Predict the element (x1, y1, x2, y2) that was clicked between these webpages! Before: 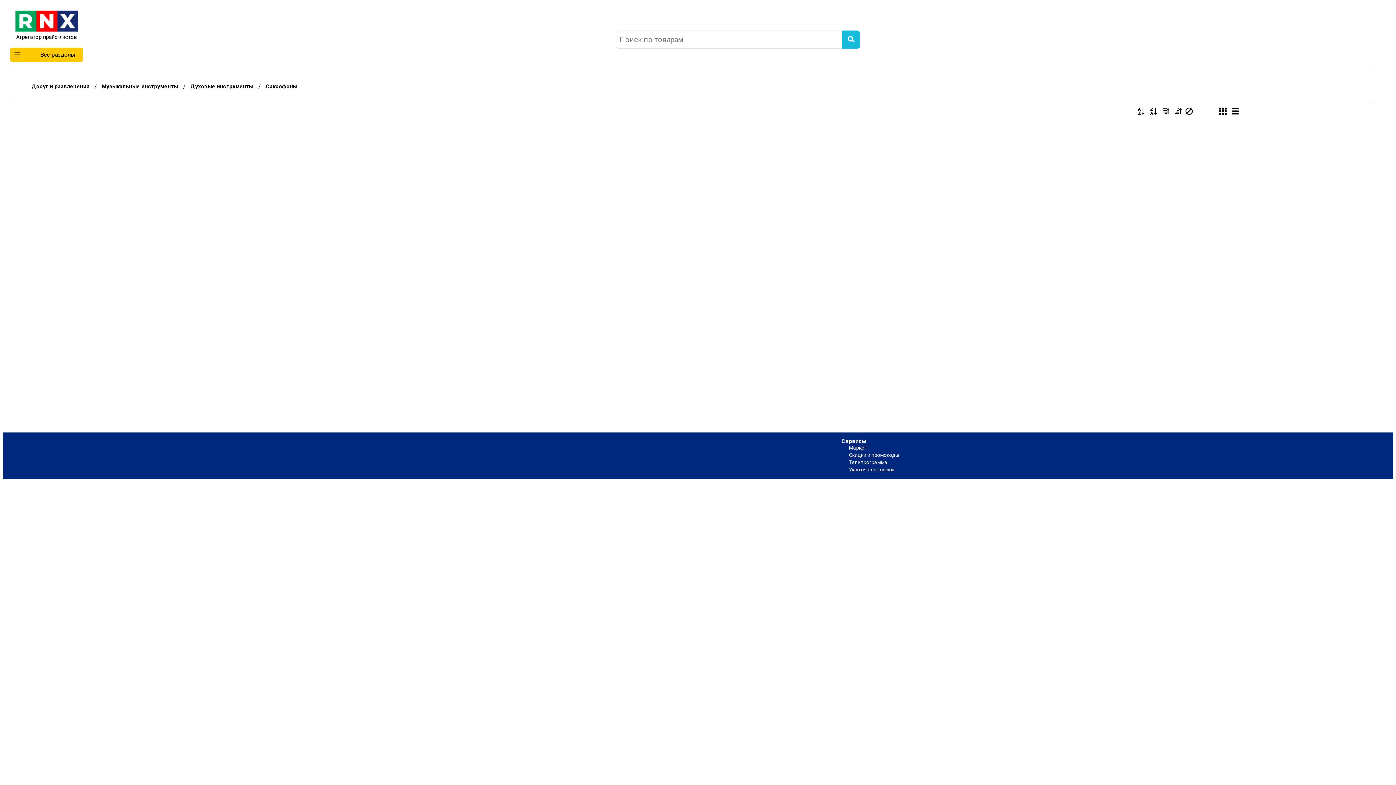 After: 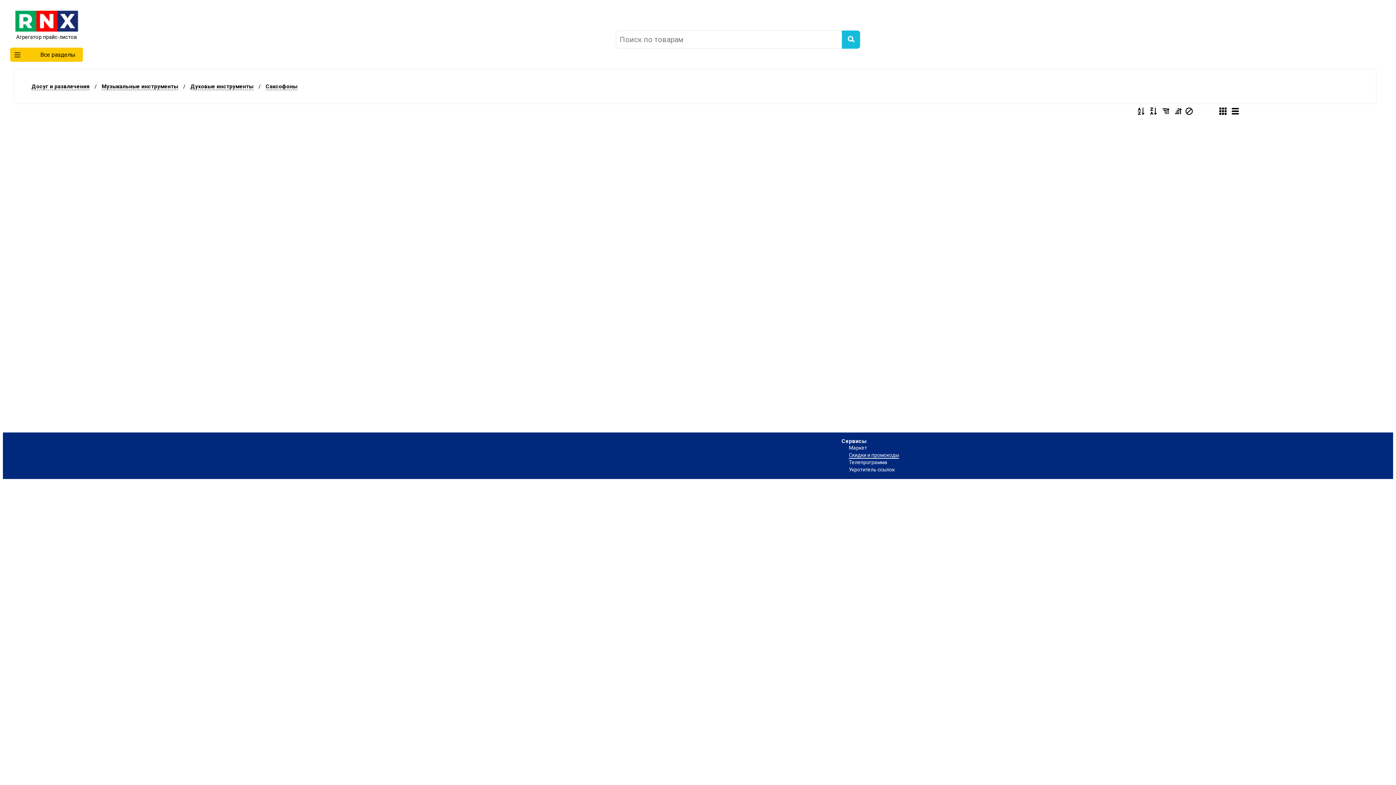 Action: label: Скидки и промокоды bbox: (849, 452, 899, 458)